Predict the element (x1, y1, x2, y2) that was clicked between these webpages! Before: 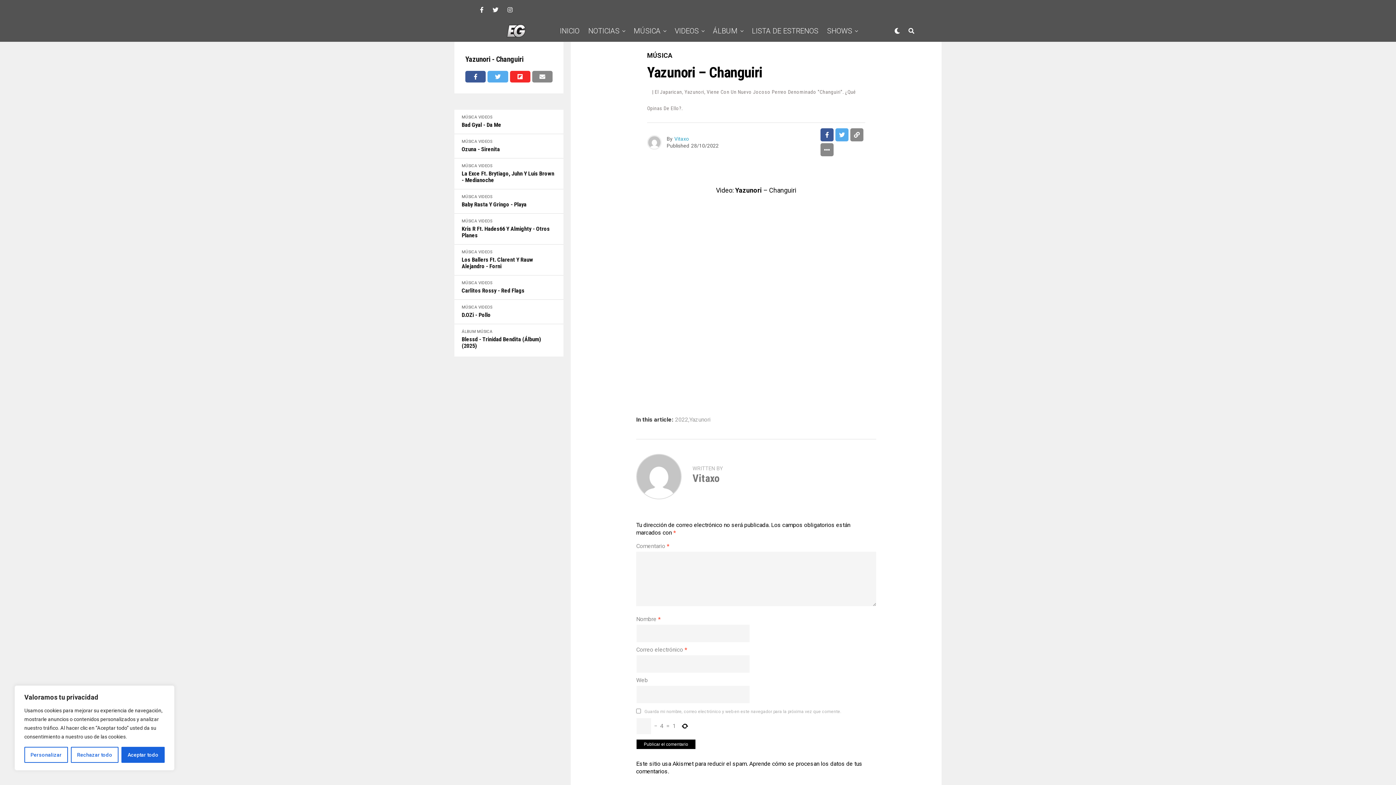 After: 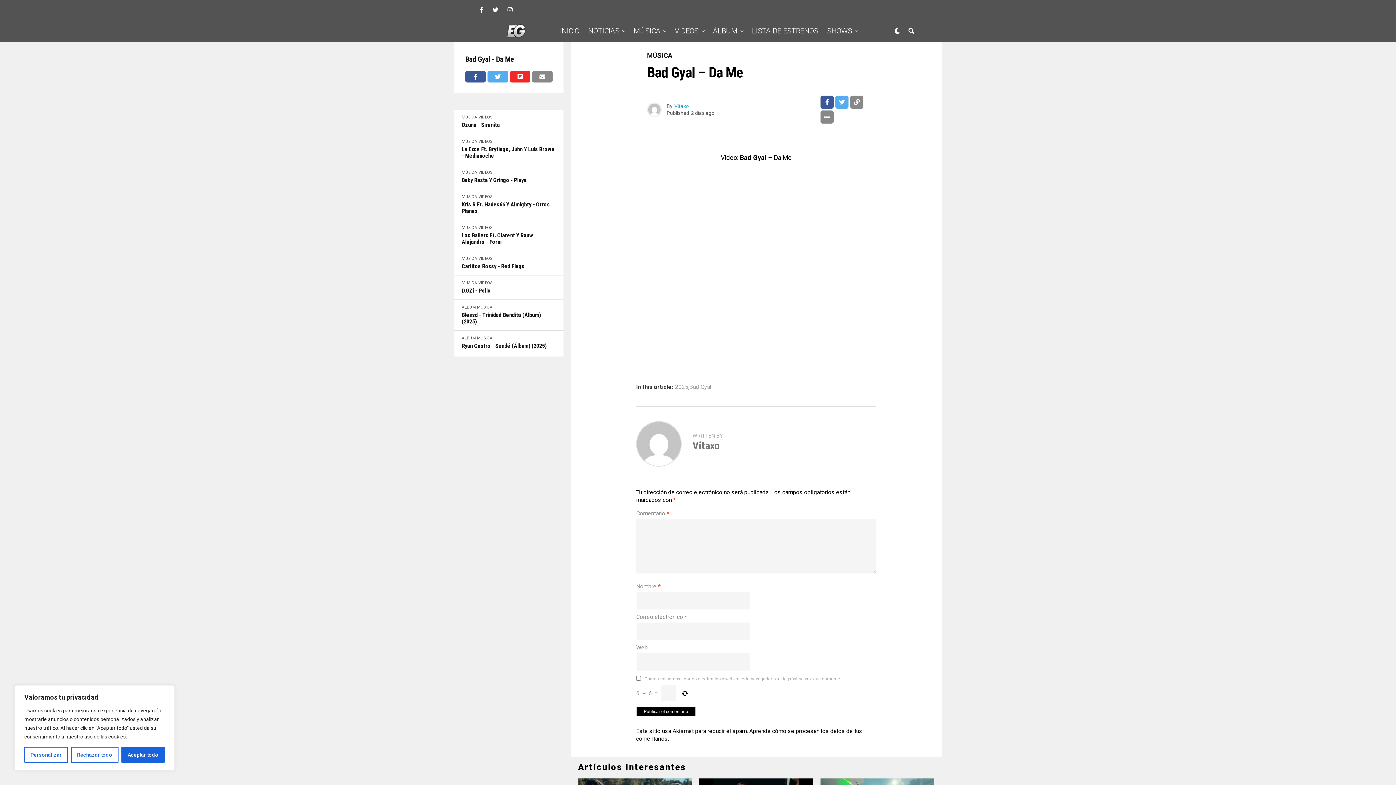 Action: label: Bad Gyal - Da Me bbox: (461, 121, 501, 128)